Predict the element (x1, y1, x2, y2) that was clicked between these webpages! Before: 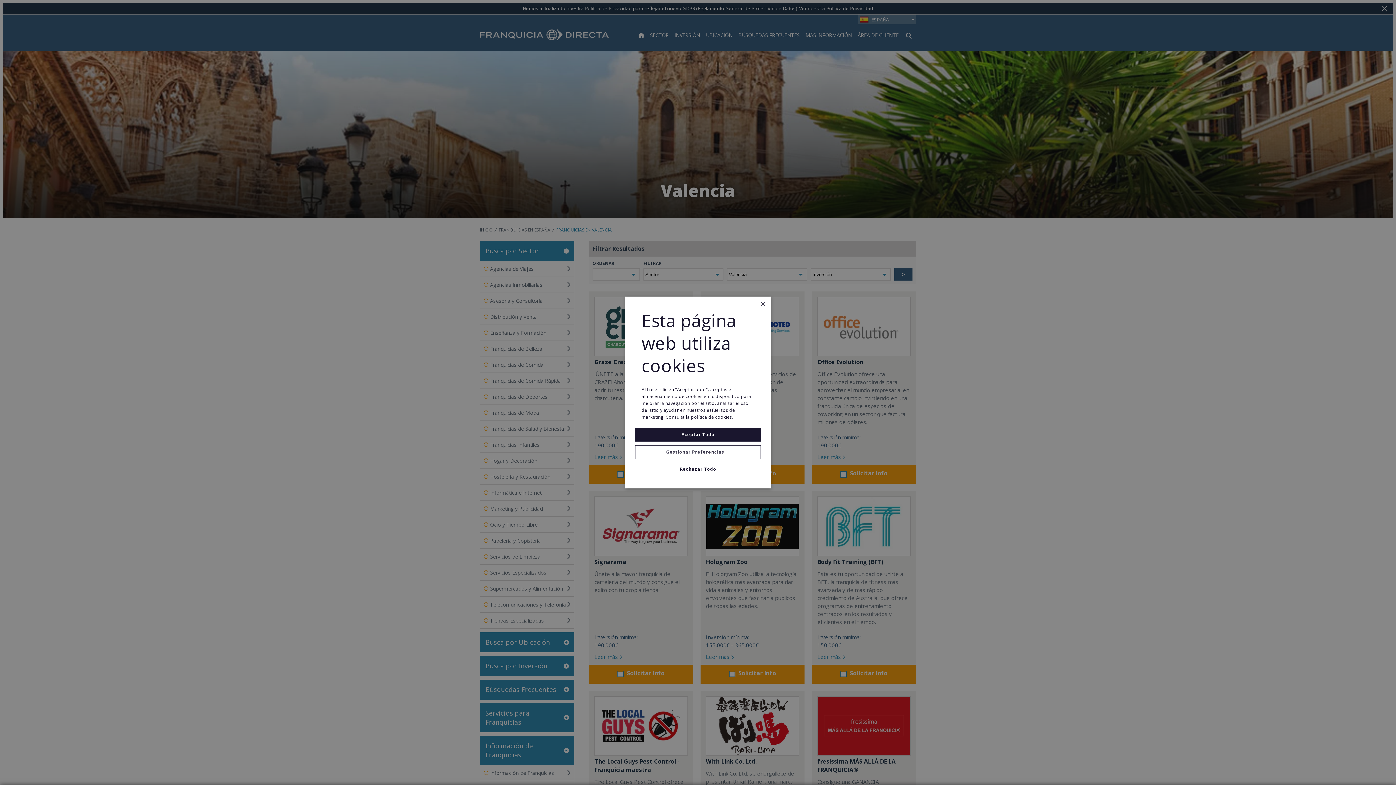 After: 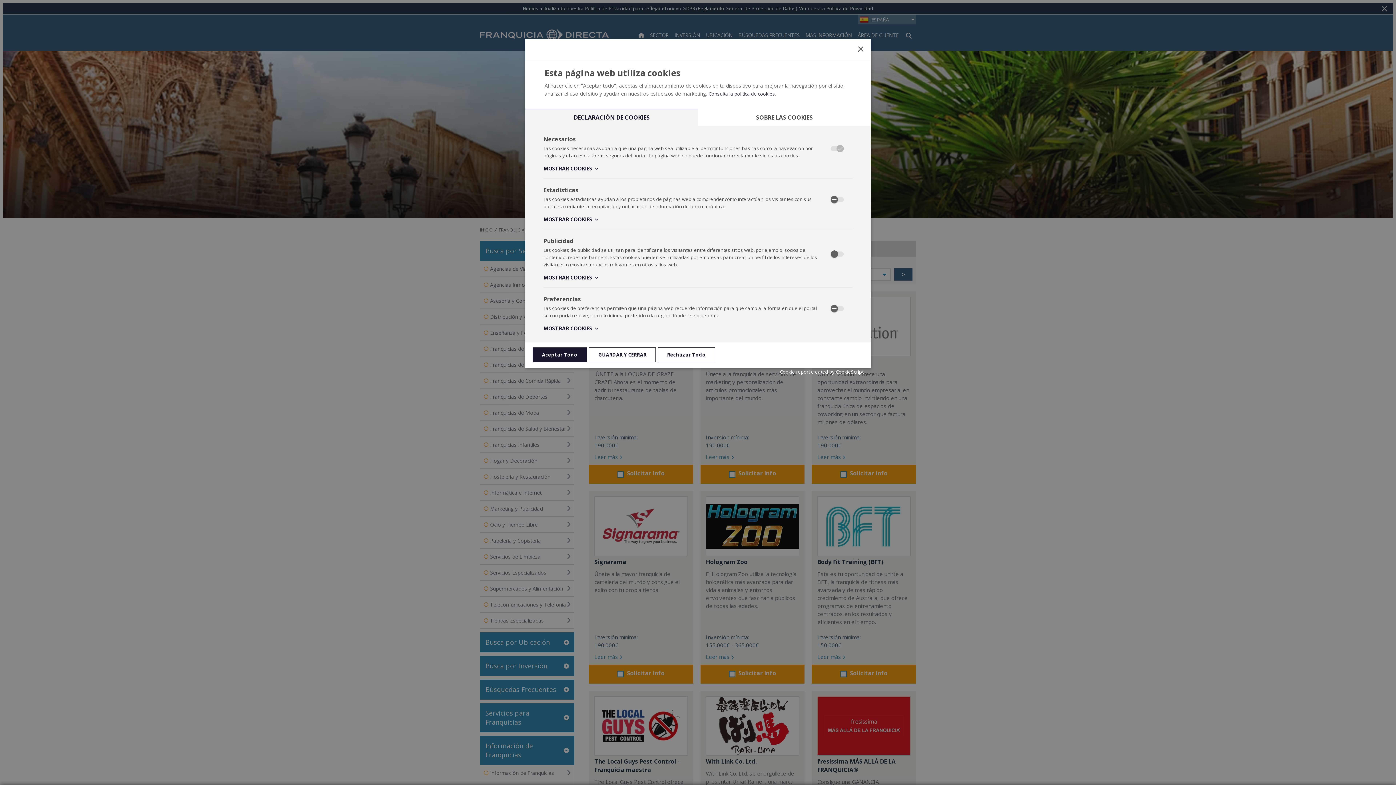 Action: label: Gestionar Preferencias bbox: (635, 445, 761, 459)